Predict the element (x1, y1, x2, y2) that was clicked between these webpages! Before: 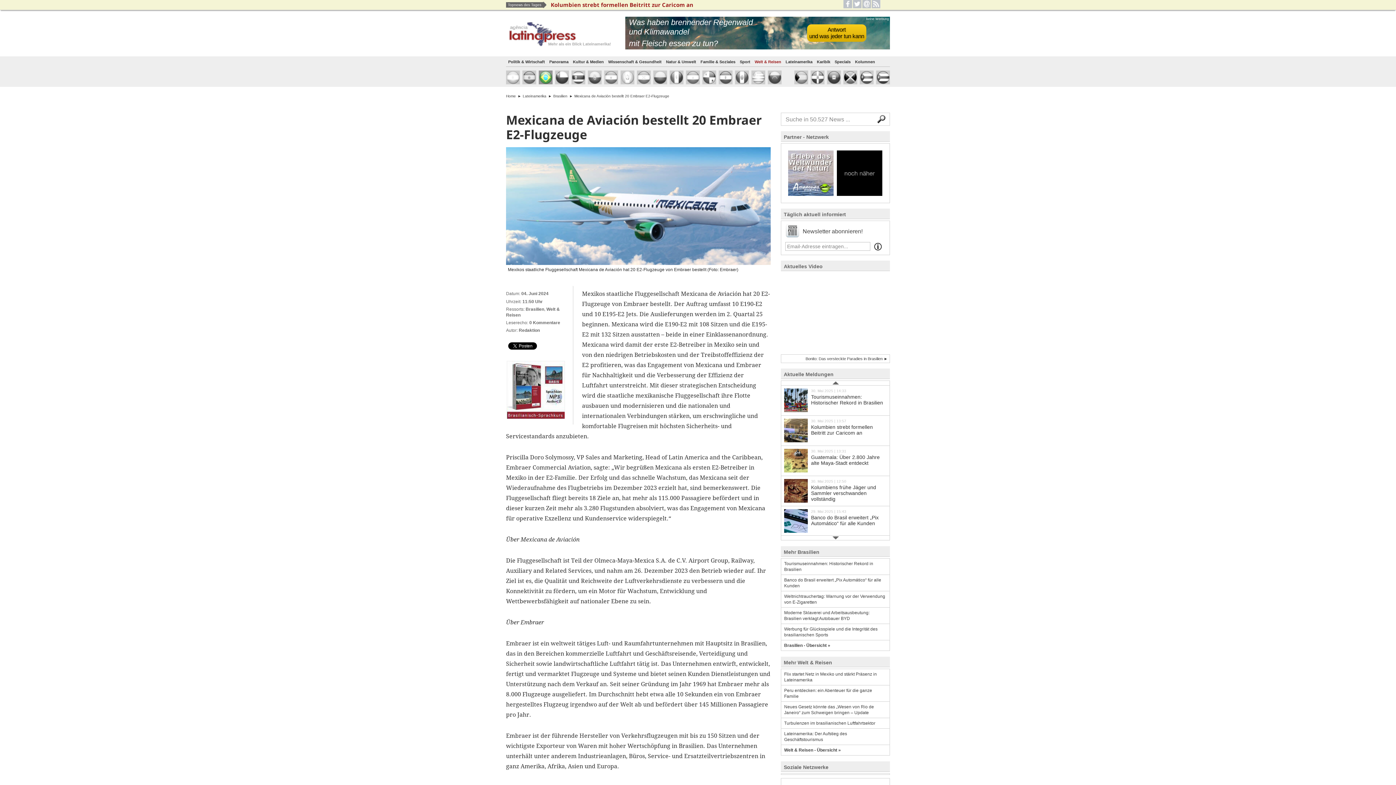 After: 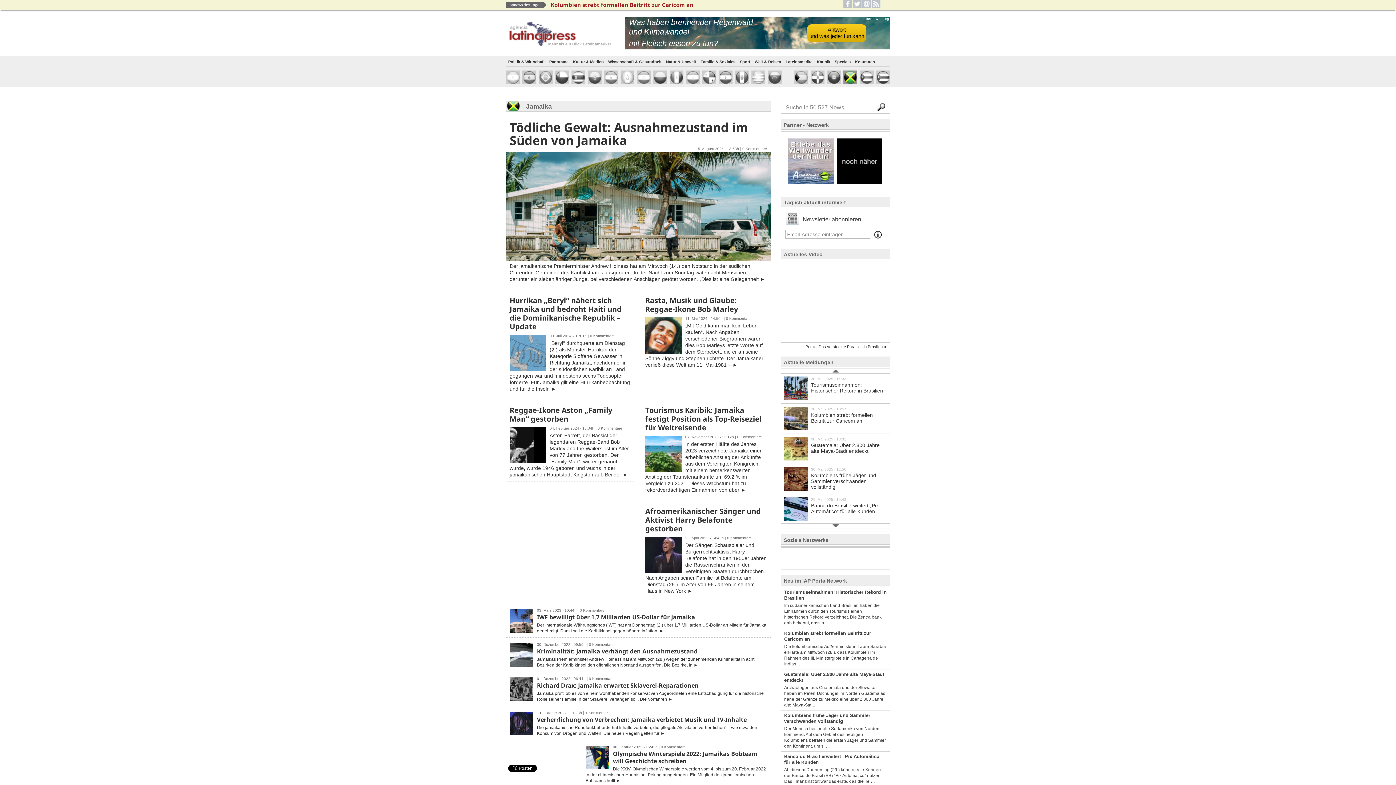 Action: bbox: (843, 70, 857, 84)